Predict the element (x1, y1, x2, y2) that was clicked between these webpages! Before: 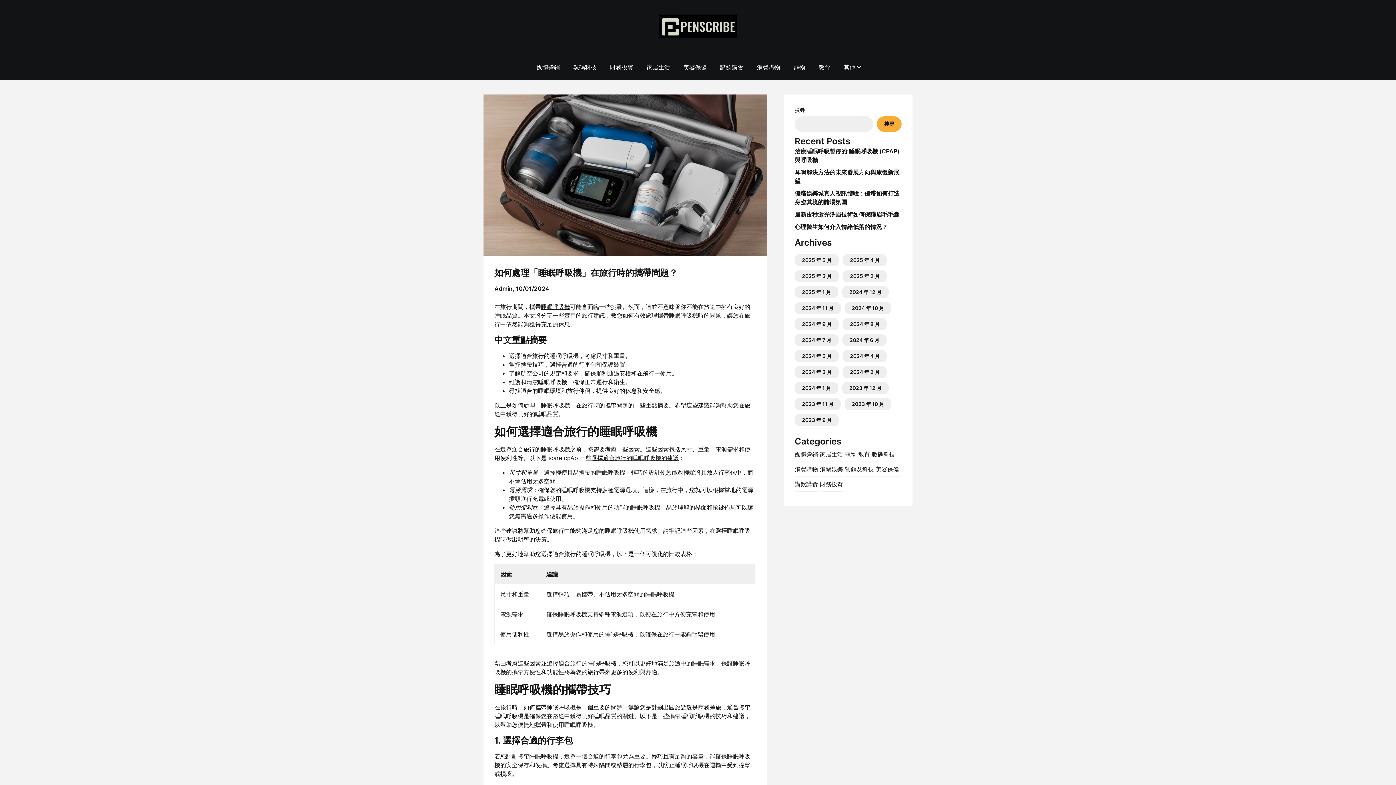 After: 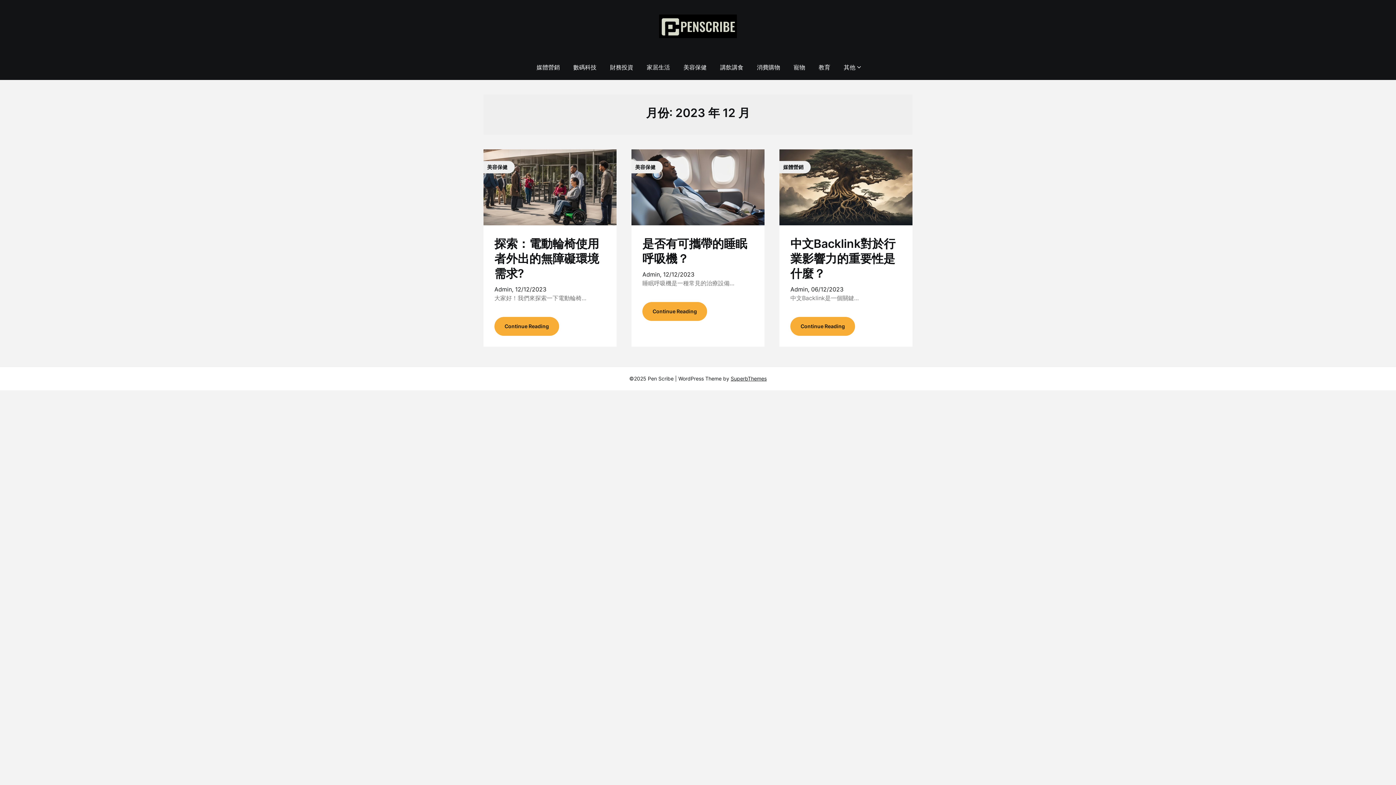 Action: label: 2023 年 12 月 bbox: (849, 385, 881, 391)